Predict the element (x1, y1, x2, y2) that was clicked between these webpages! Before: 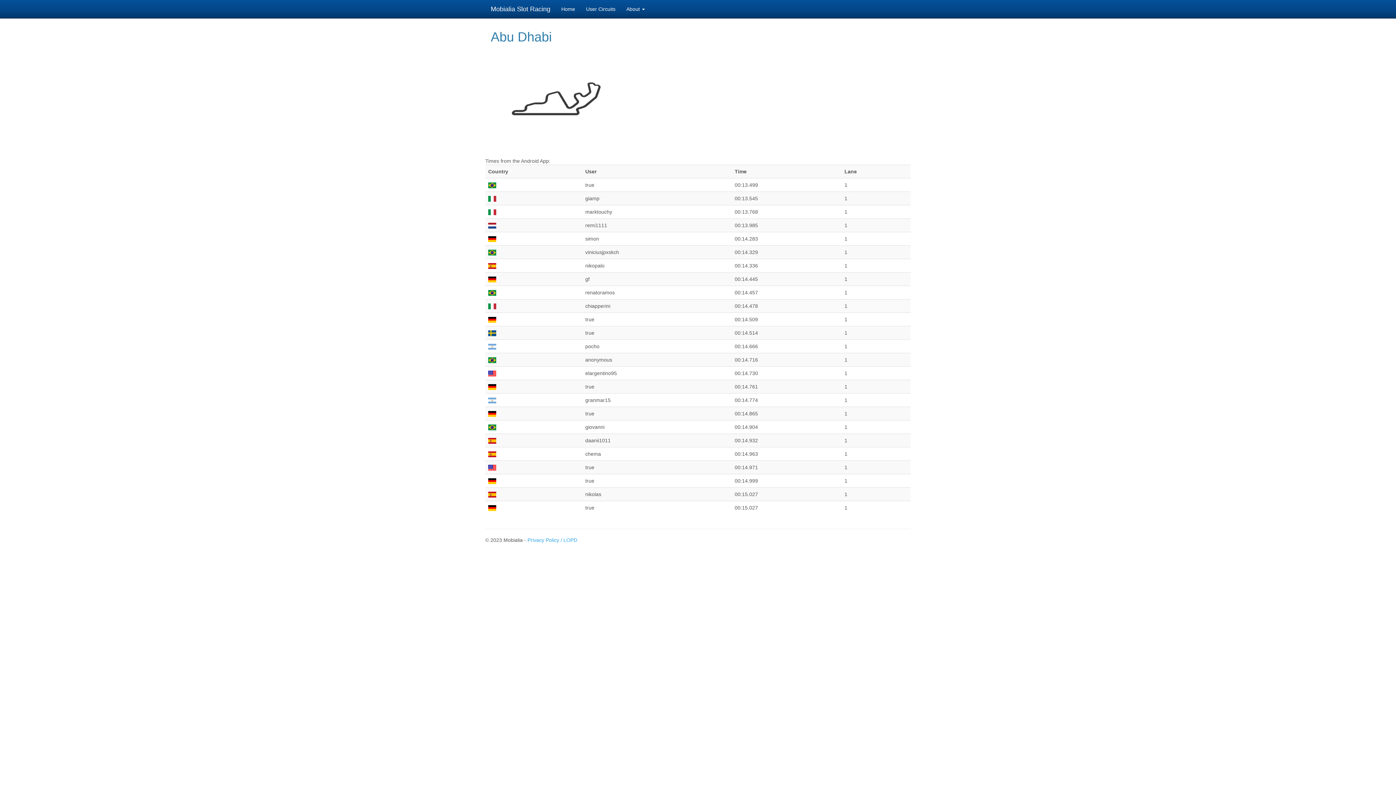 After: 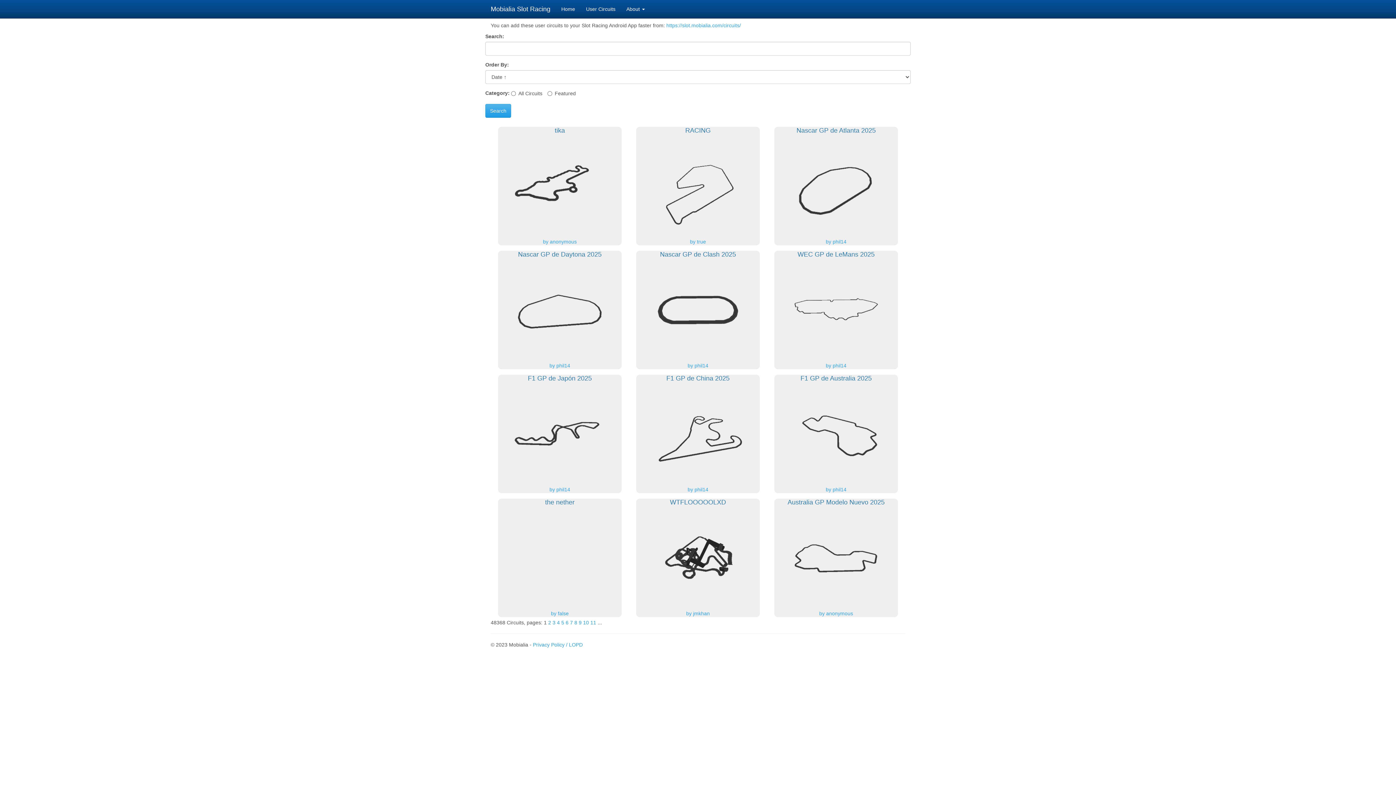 Action: label: User Circuits bbox: (580, 0, 621, 18)